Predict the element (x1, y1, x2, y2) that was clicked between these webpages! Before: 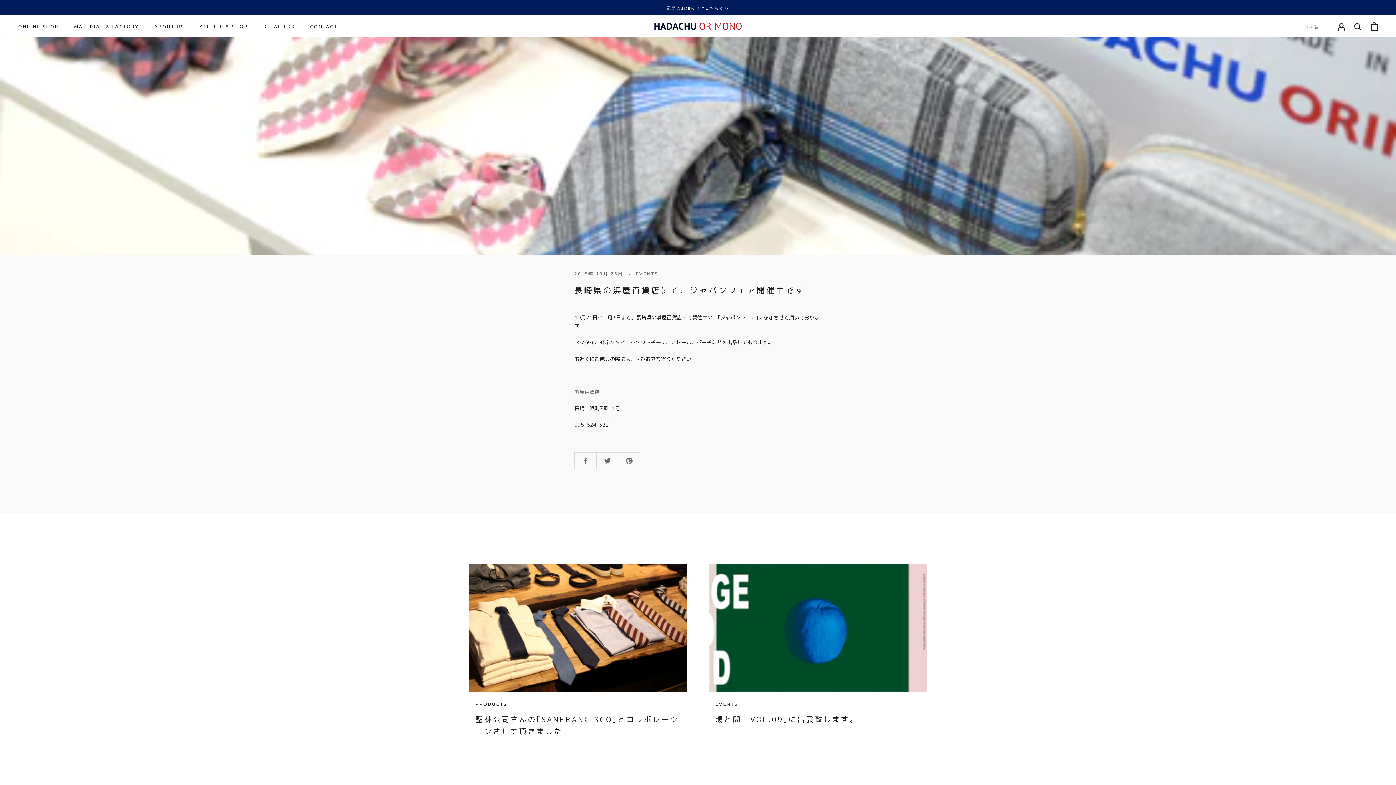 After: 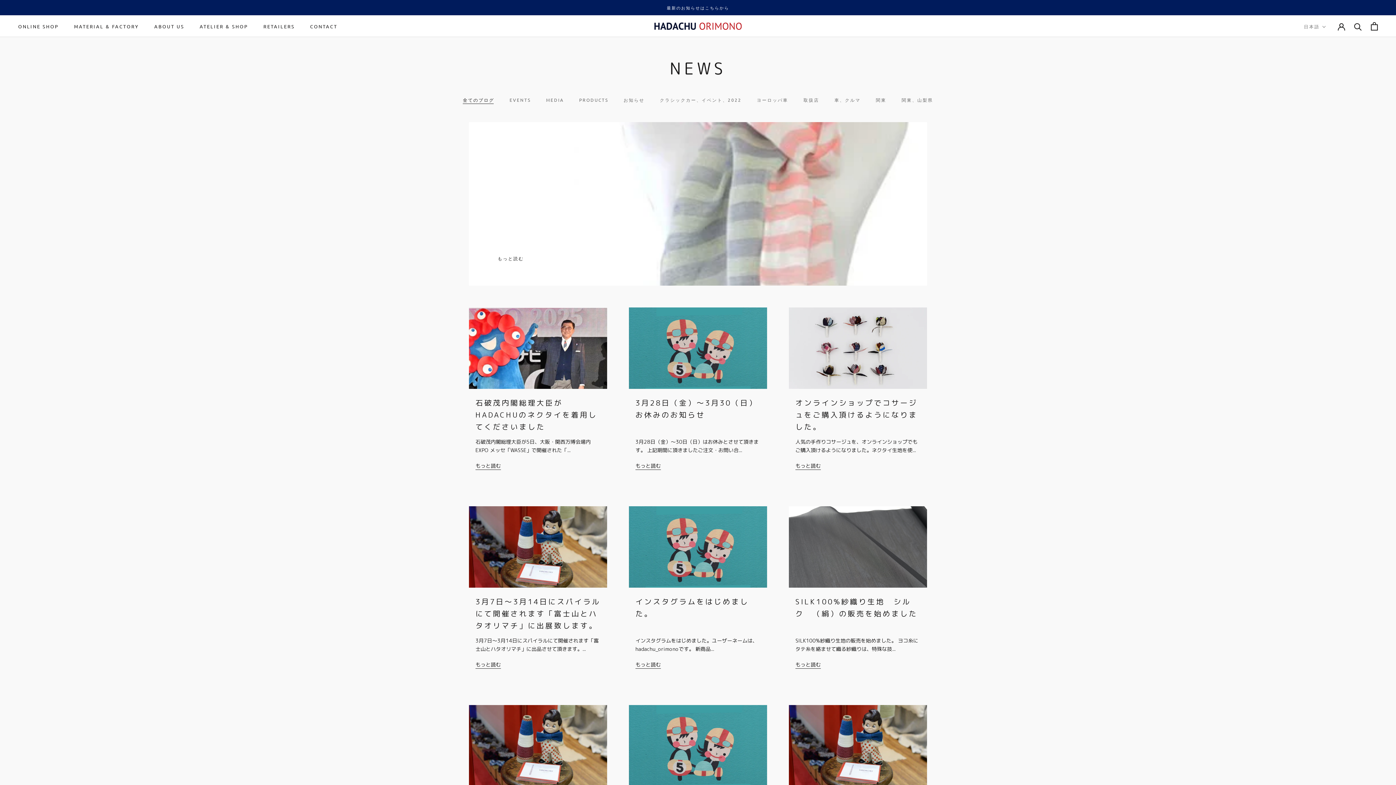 Action: label: 最新のお知らせはこちらから bbox: (666, 4, 729, 10)